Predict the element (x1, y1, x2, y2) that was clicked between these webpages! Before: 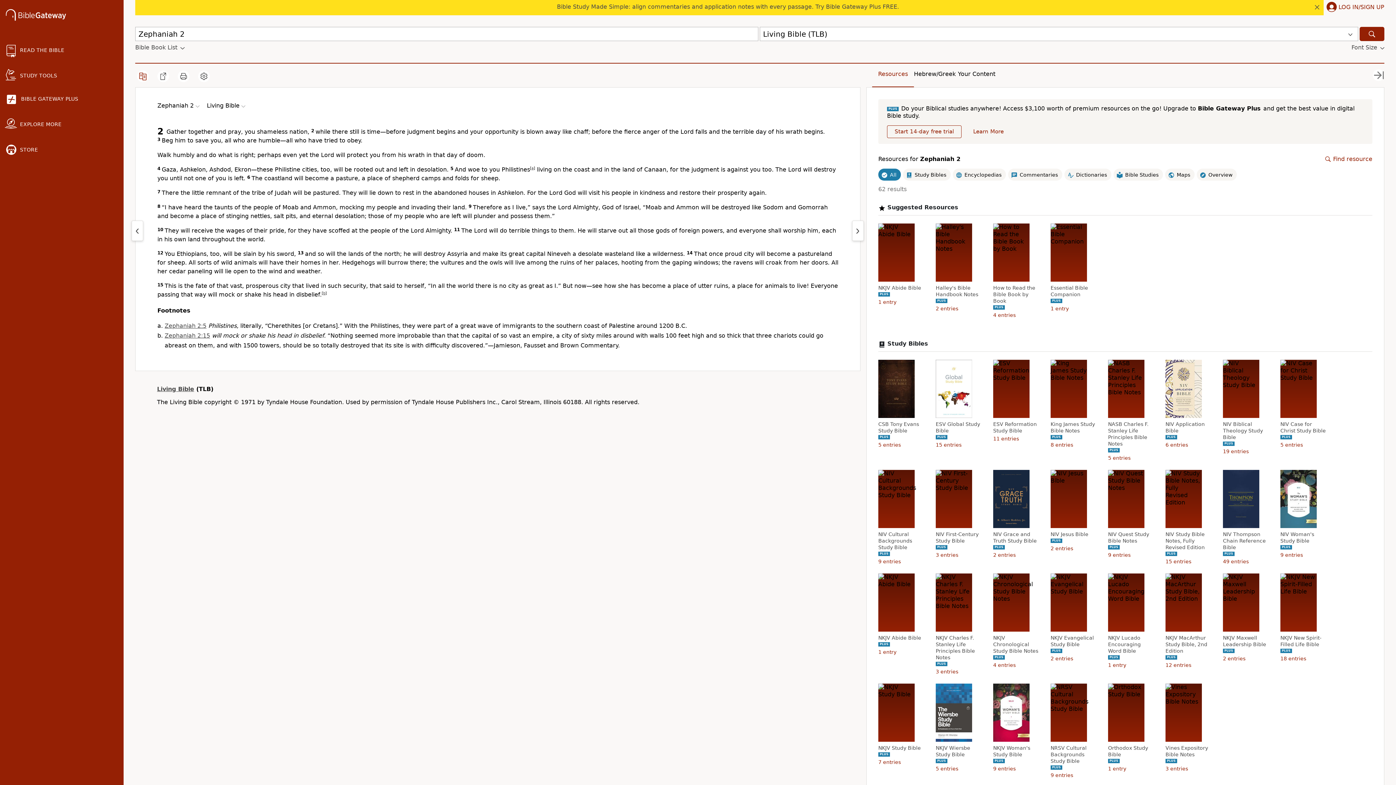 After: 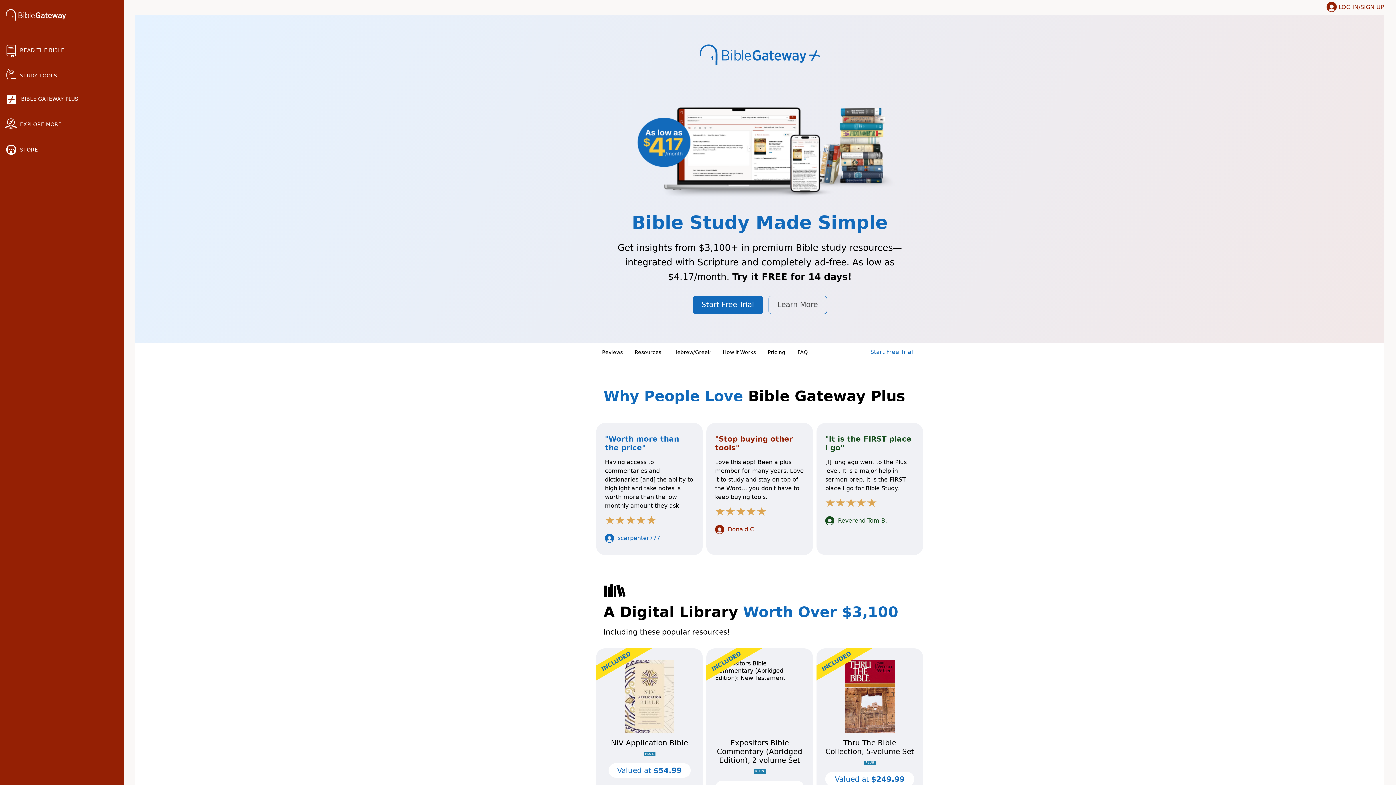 Action: label: BIBLE GATEWAY PLUS bbox: (0, 88, 123, 111)